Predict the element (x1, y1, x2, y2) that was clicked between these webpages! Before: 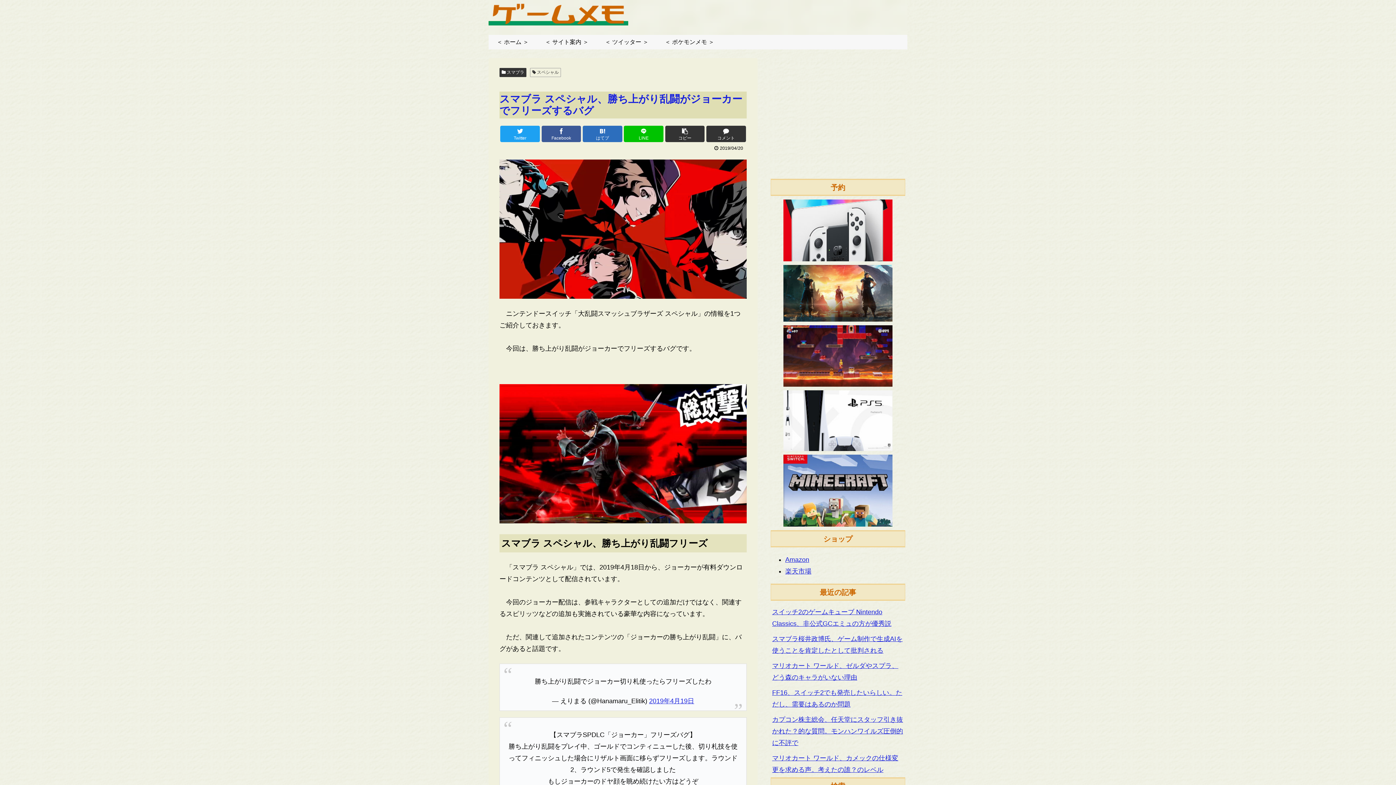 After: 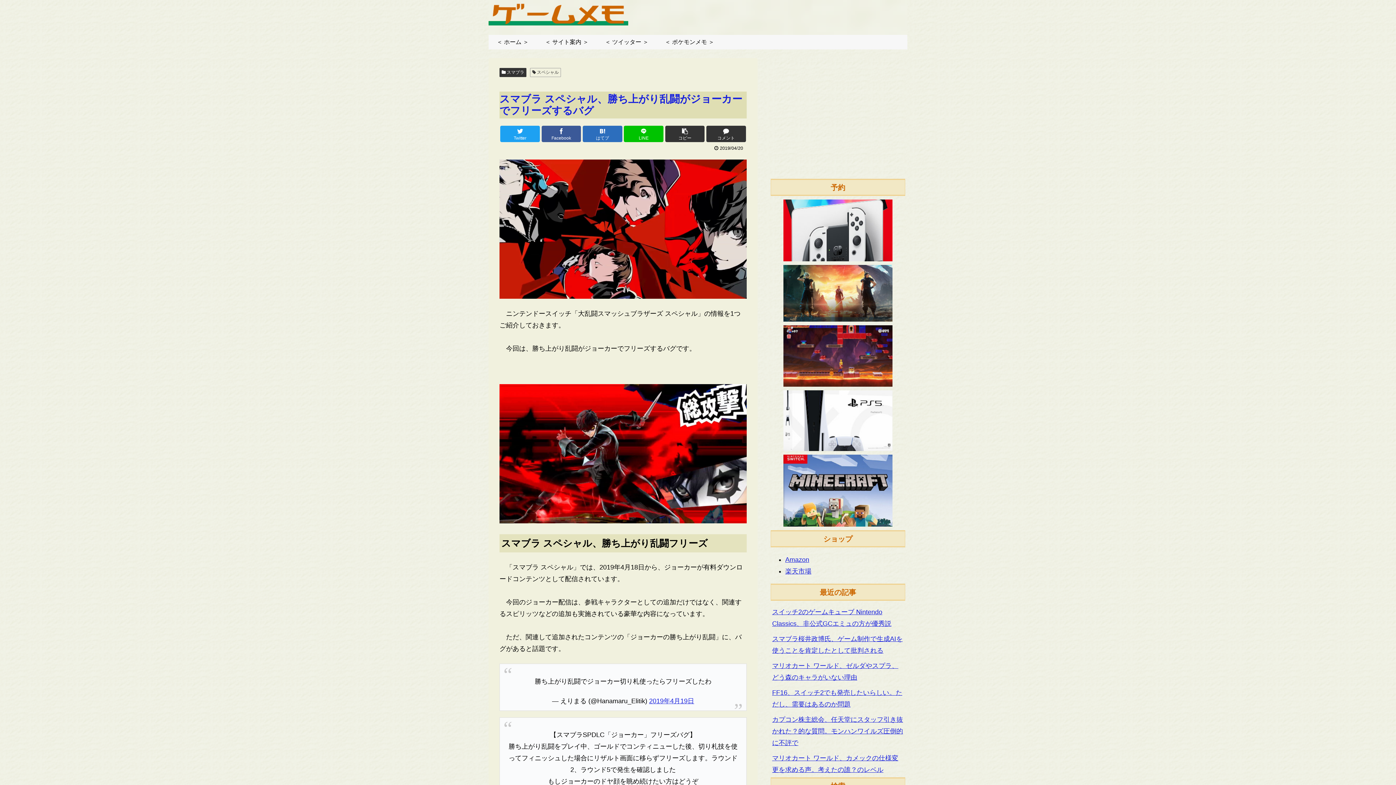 Action: bbox: (783, 381, 892, 388) label: 
